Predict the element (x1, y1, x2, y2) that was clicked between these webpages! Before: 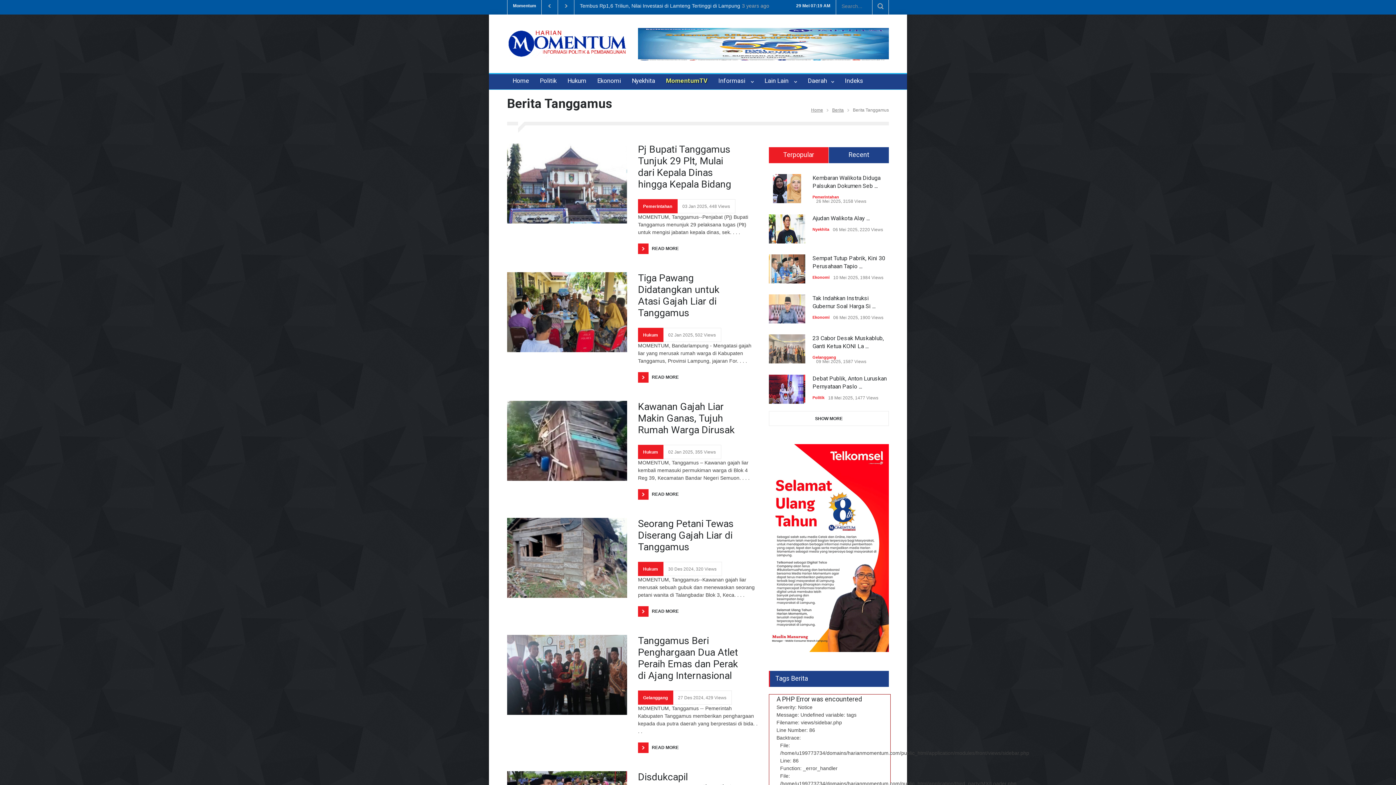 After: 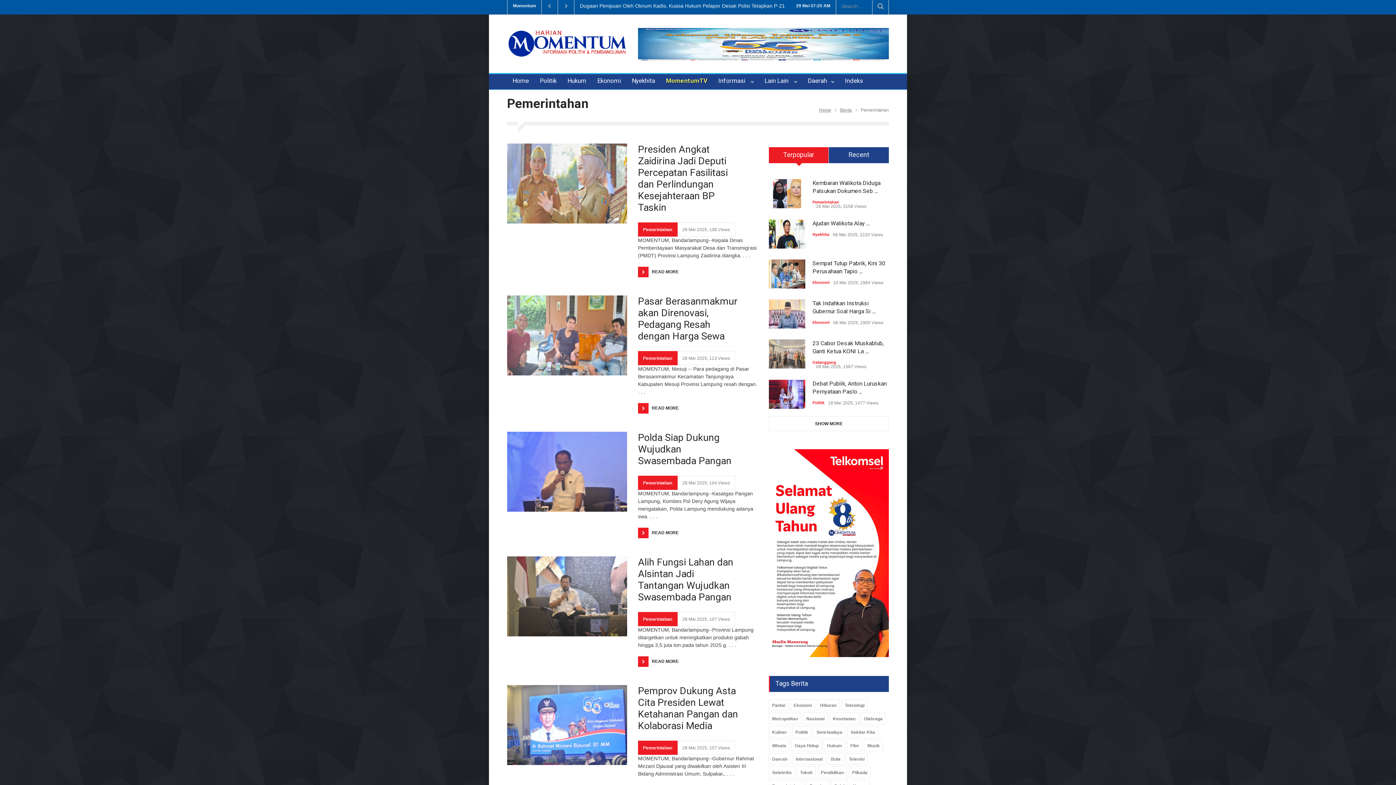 Action: label: Pemerintahan bbox: (812, 194, 839, 199)